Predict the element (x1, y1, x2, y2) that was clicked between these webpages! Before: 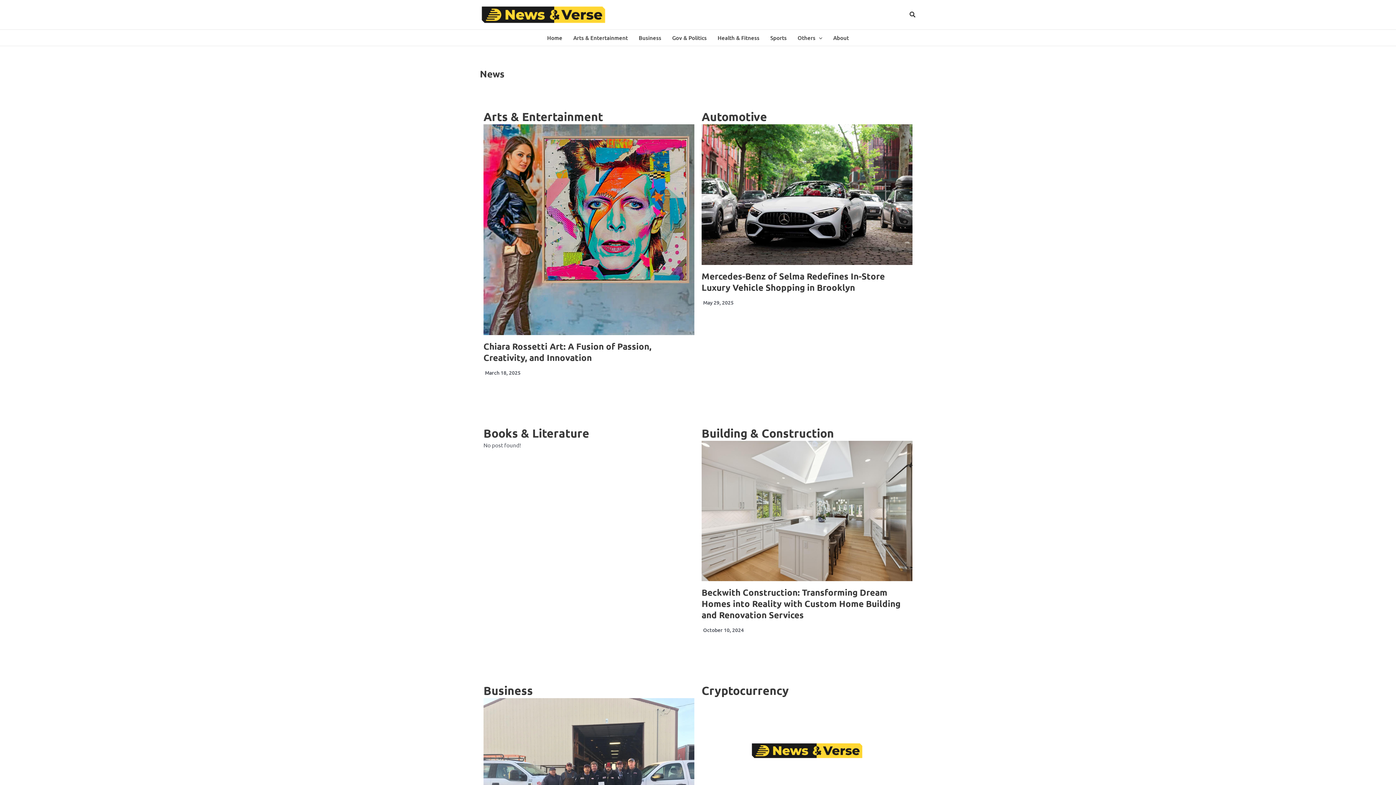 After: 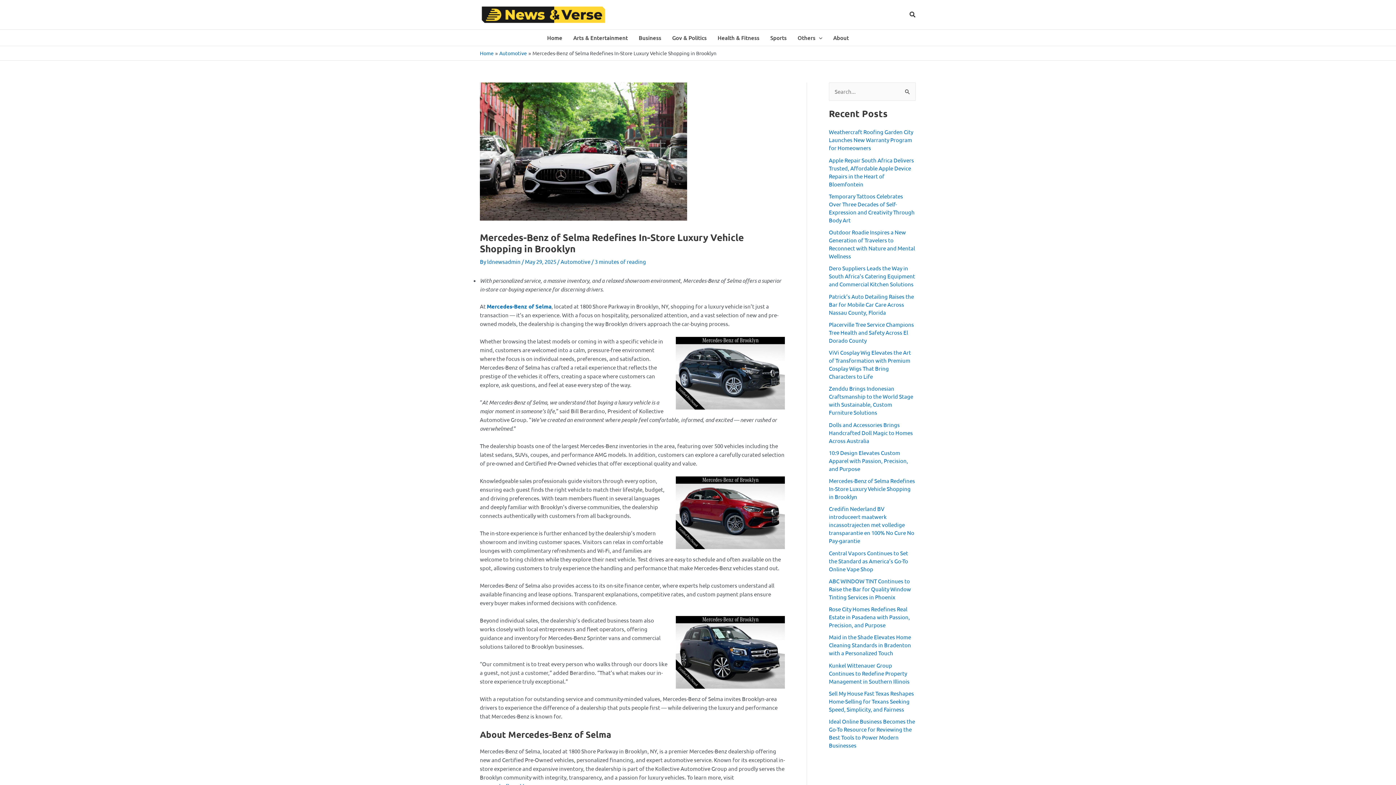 Action: label: Mercedes-Benz of Selma Redefines In-Store Luxury Vehicle Shopping in Brooklyn bbox: (701, 270, 885, 292)